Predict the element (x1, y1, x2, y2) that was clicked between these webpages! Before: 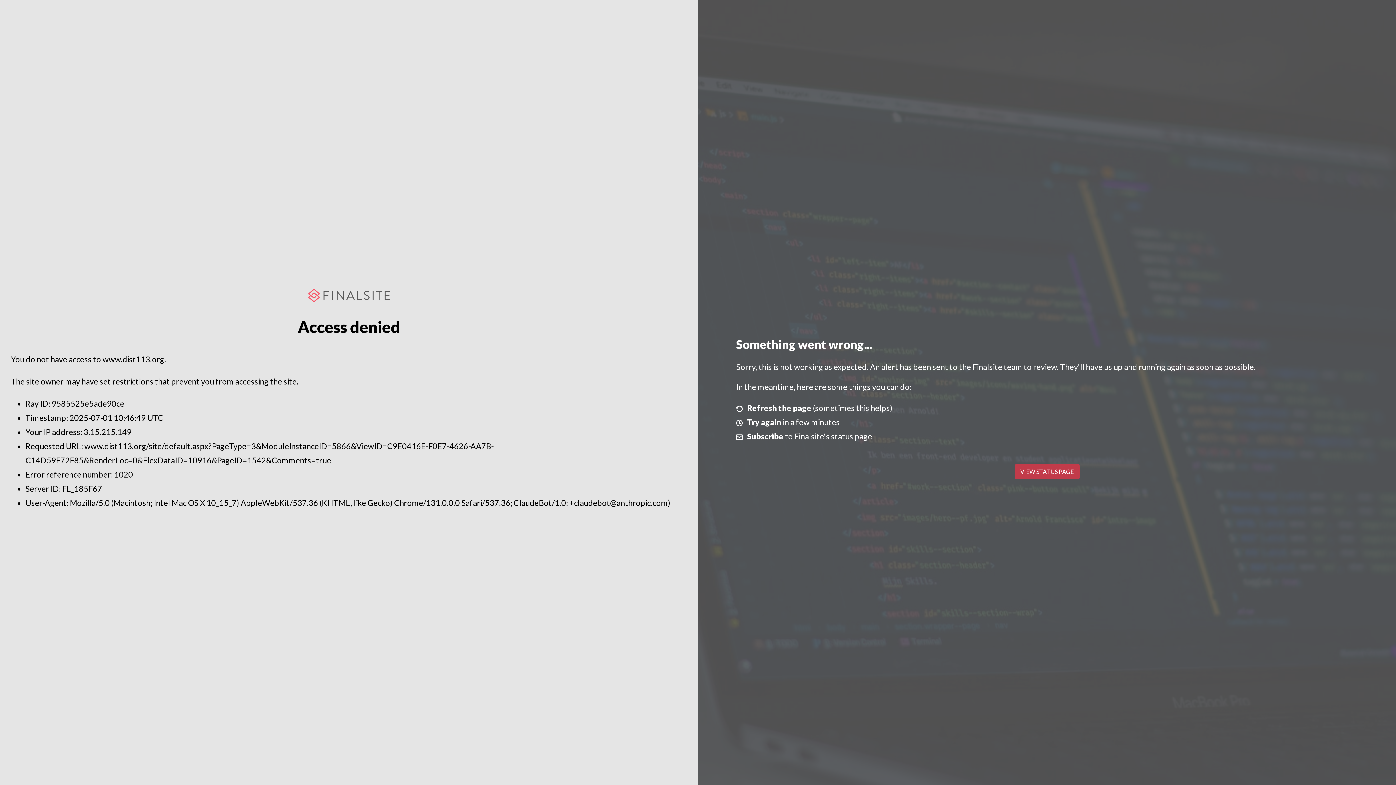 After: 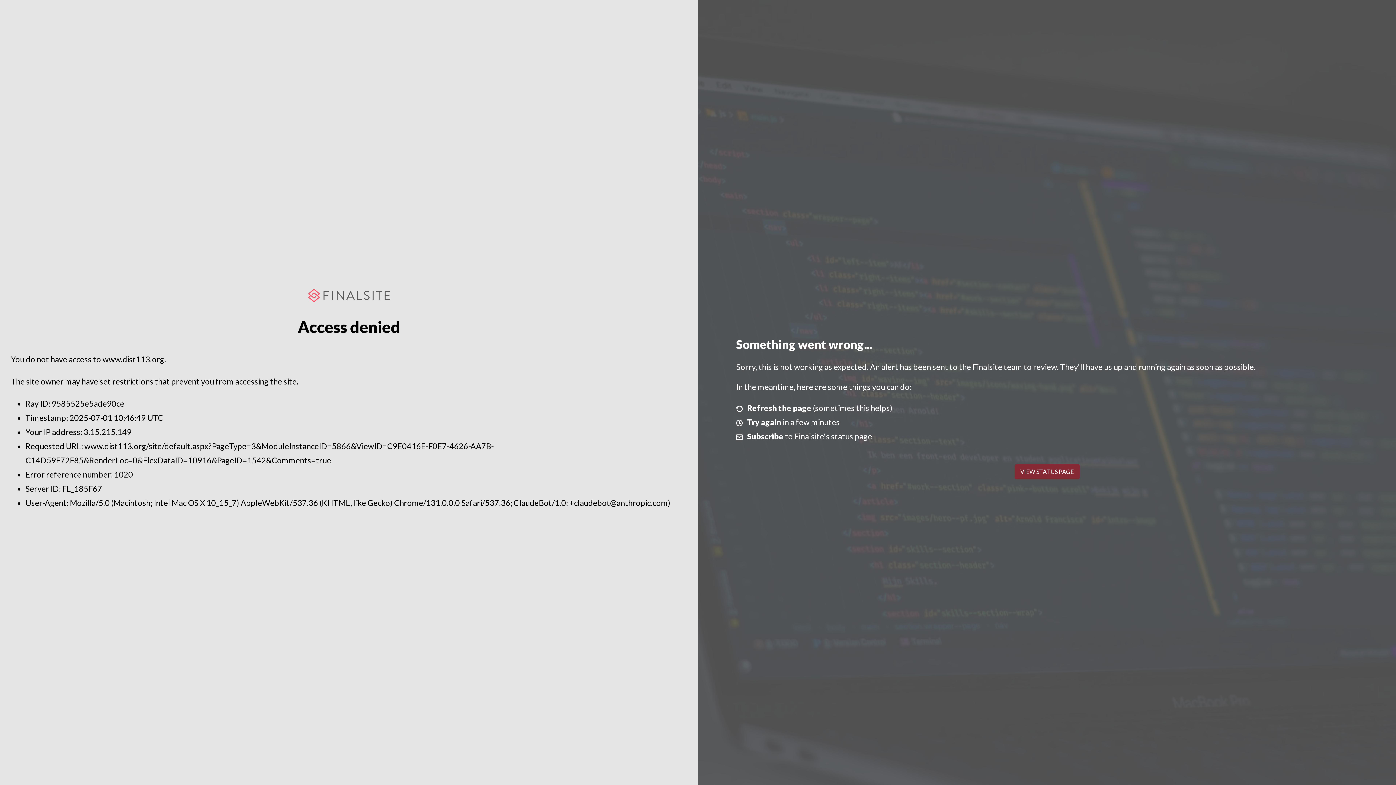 Action: label: VIEW STATUS PAGE bbox: (1014, 464, 1079, 479)